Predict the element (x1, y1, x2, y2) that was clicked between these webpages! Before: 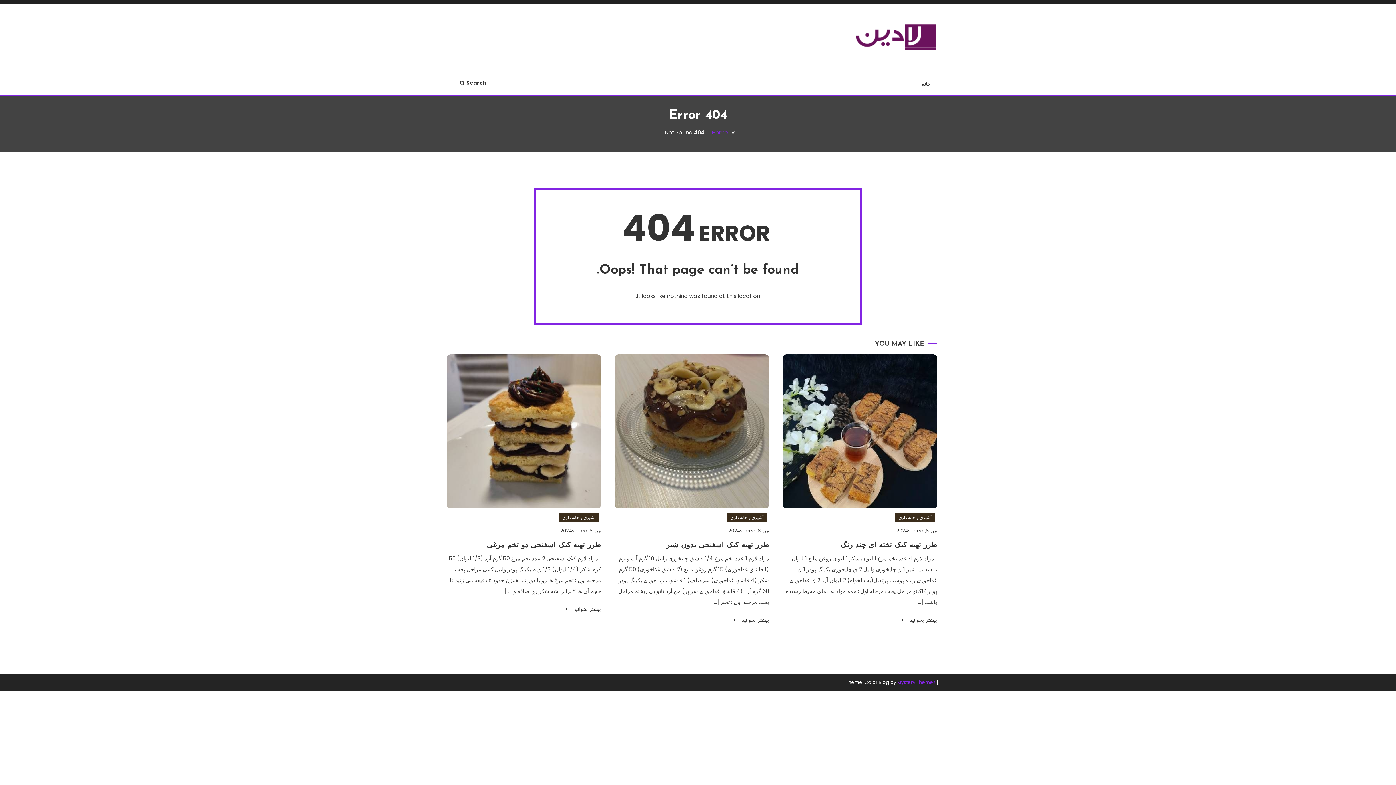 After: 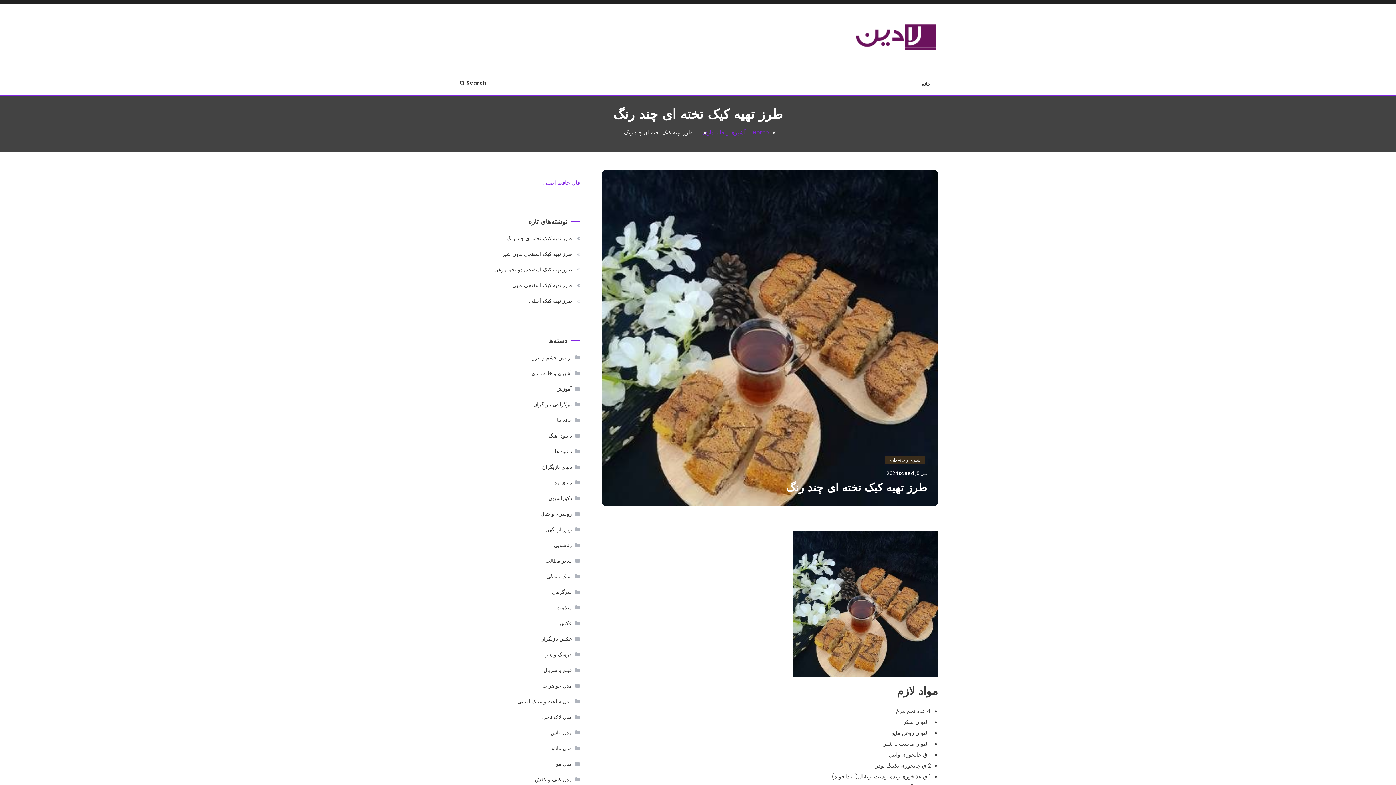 Action: bbox: (899, 616, 937, 625) label: بیشتر بخوانید 